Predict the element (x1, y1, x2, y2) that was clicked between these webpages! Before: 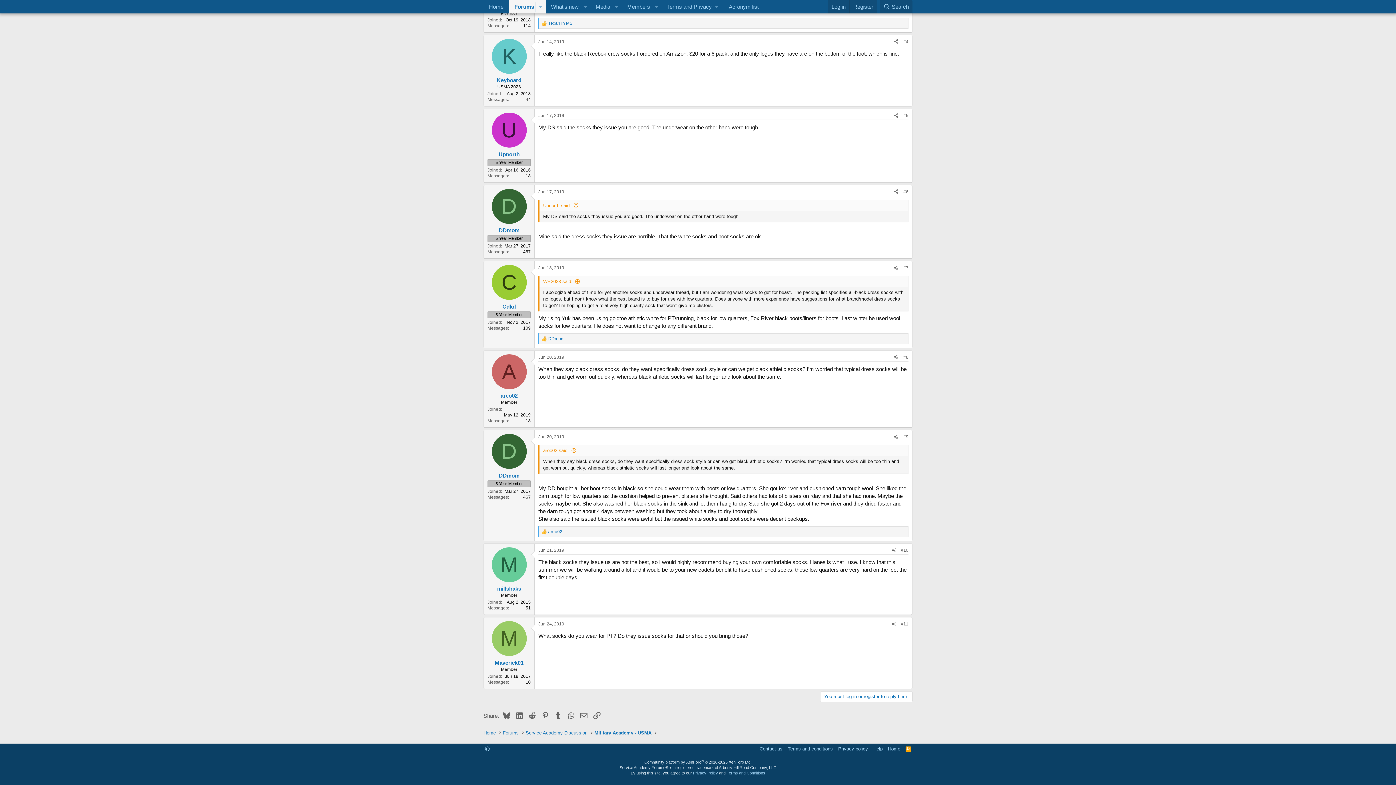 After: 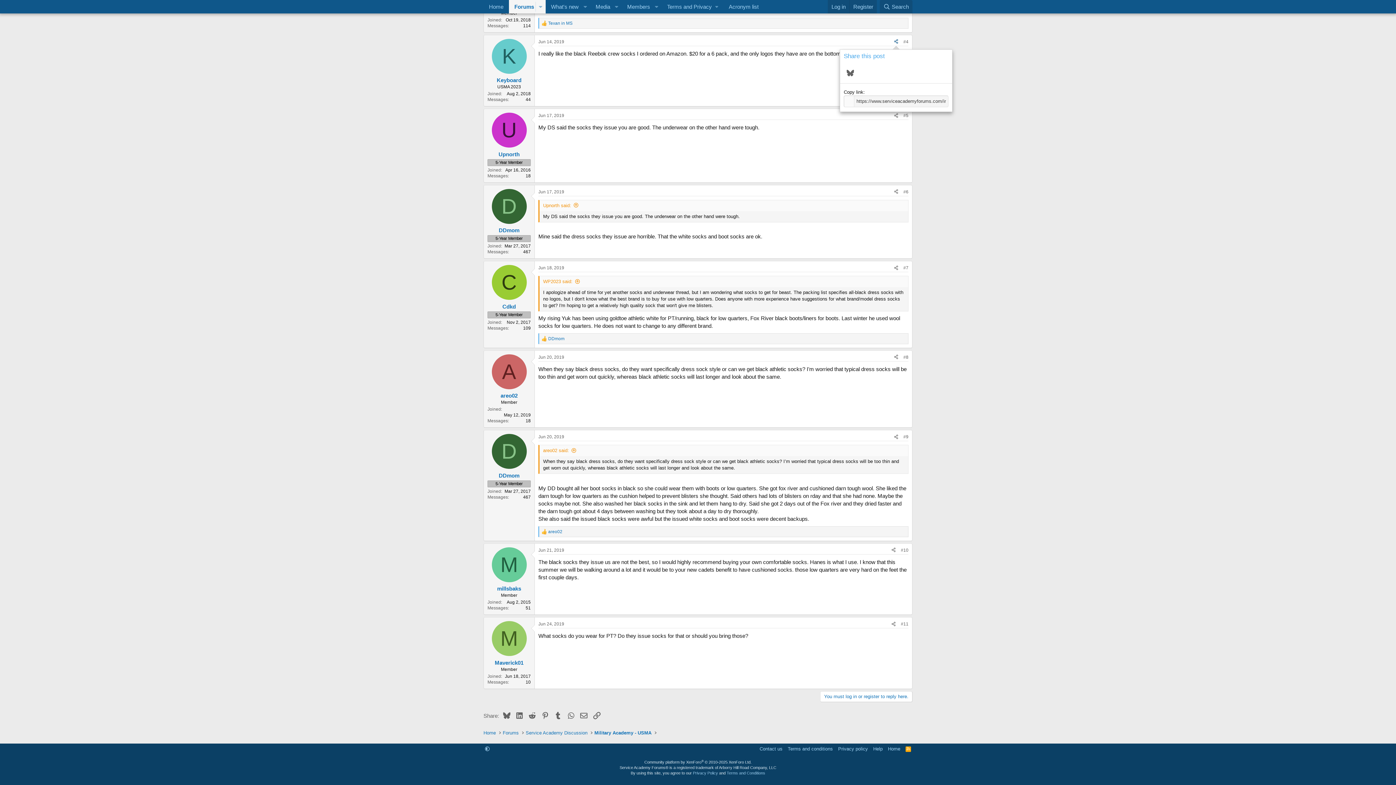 Action: label: Share bbox: (891, 37, 901, 45)